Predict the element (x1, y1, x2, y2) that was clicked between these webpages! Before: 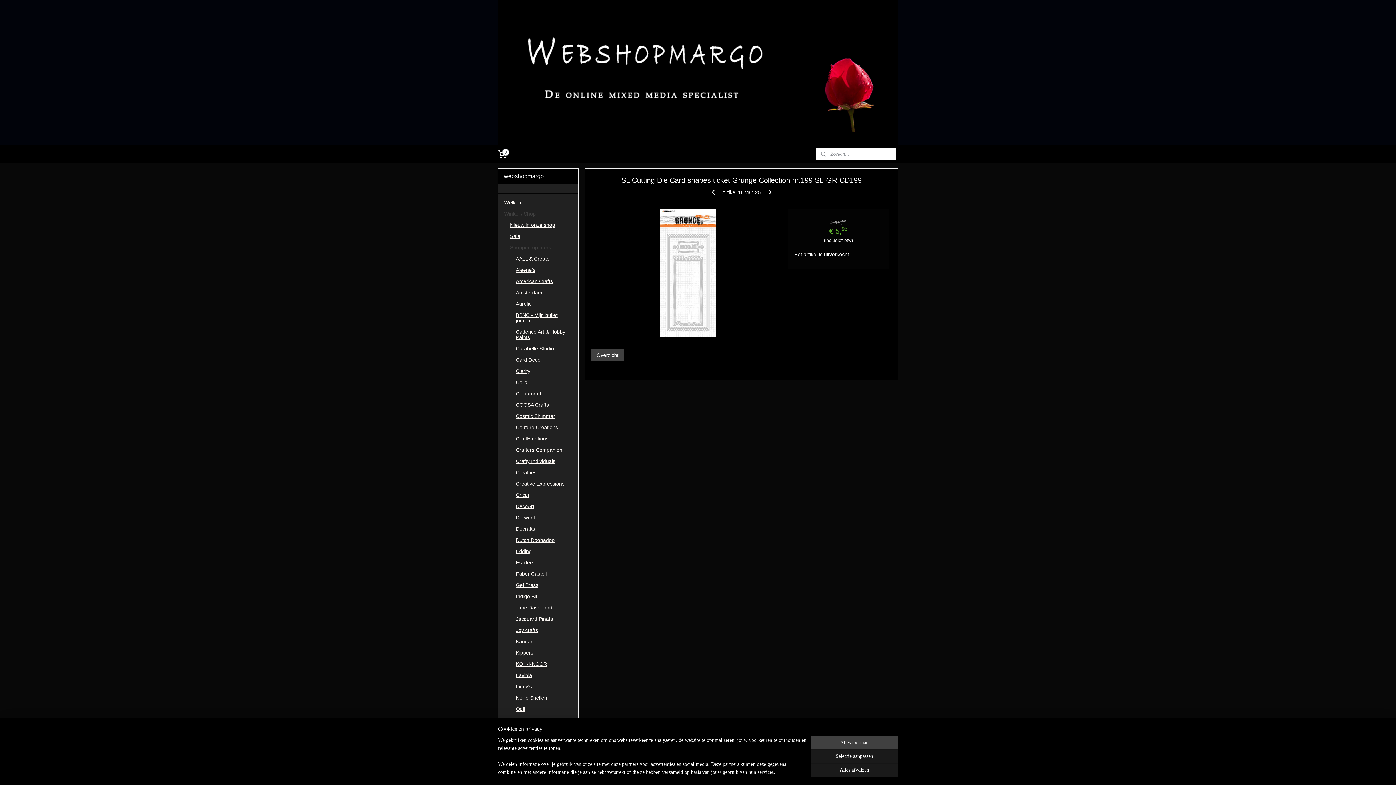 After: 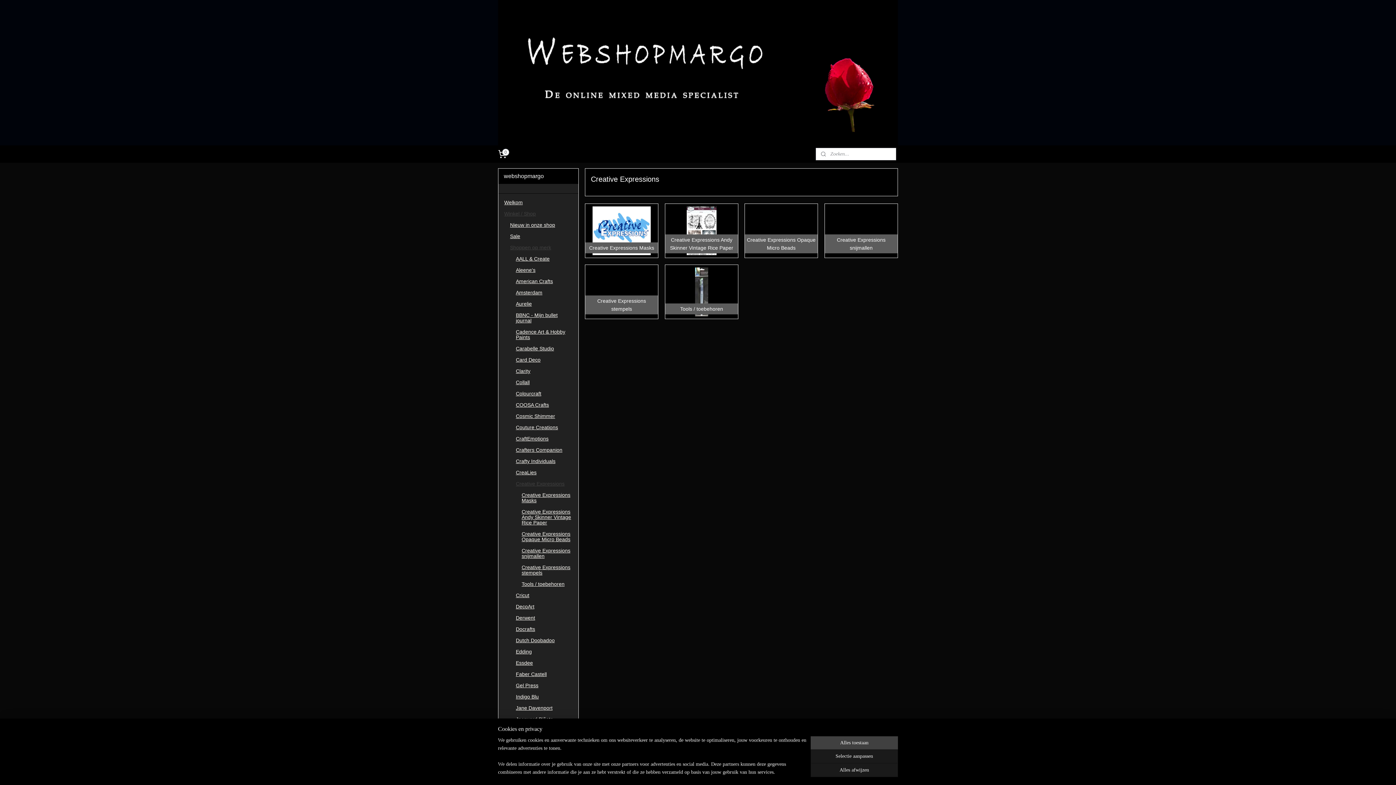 Action: label: Creative Expressions bbox: (510, 478, 578, 489)